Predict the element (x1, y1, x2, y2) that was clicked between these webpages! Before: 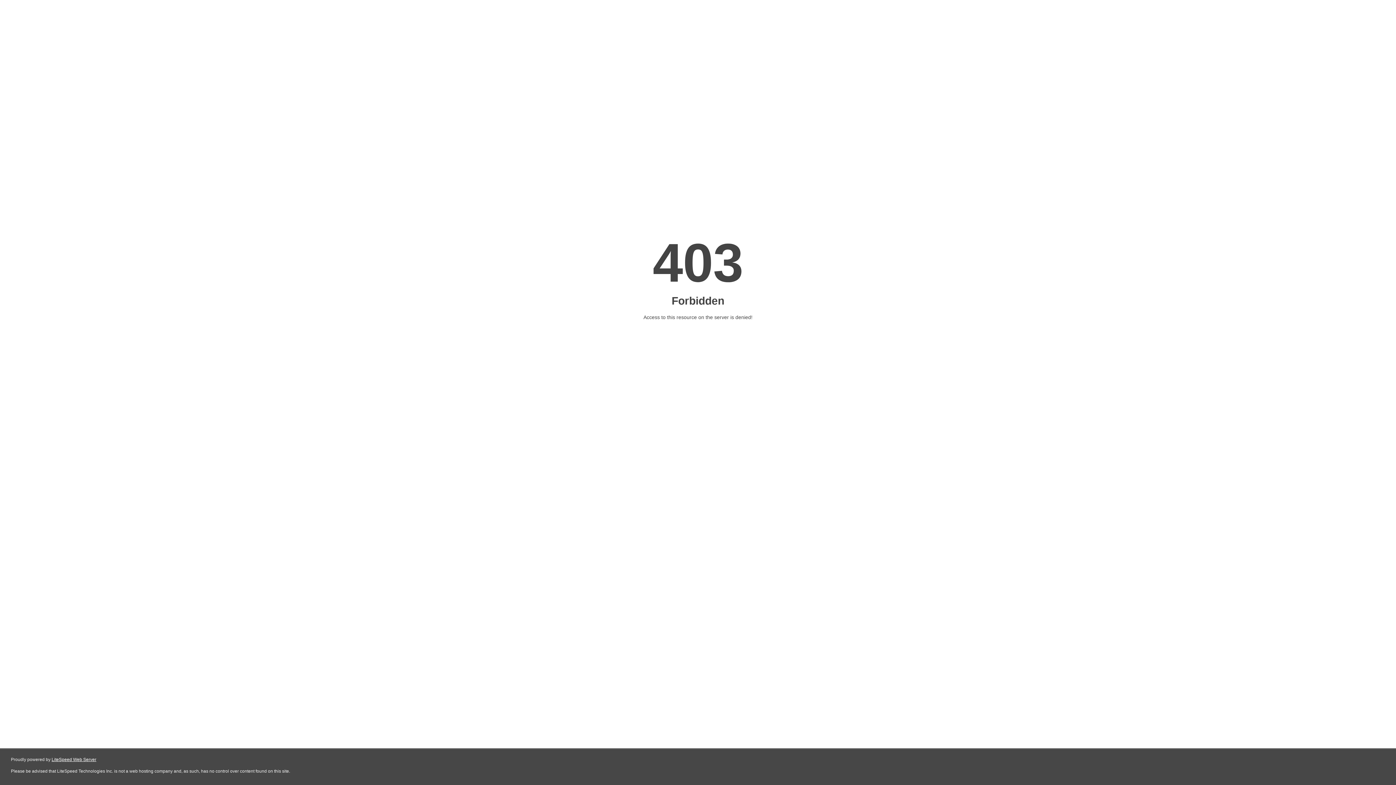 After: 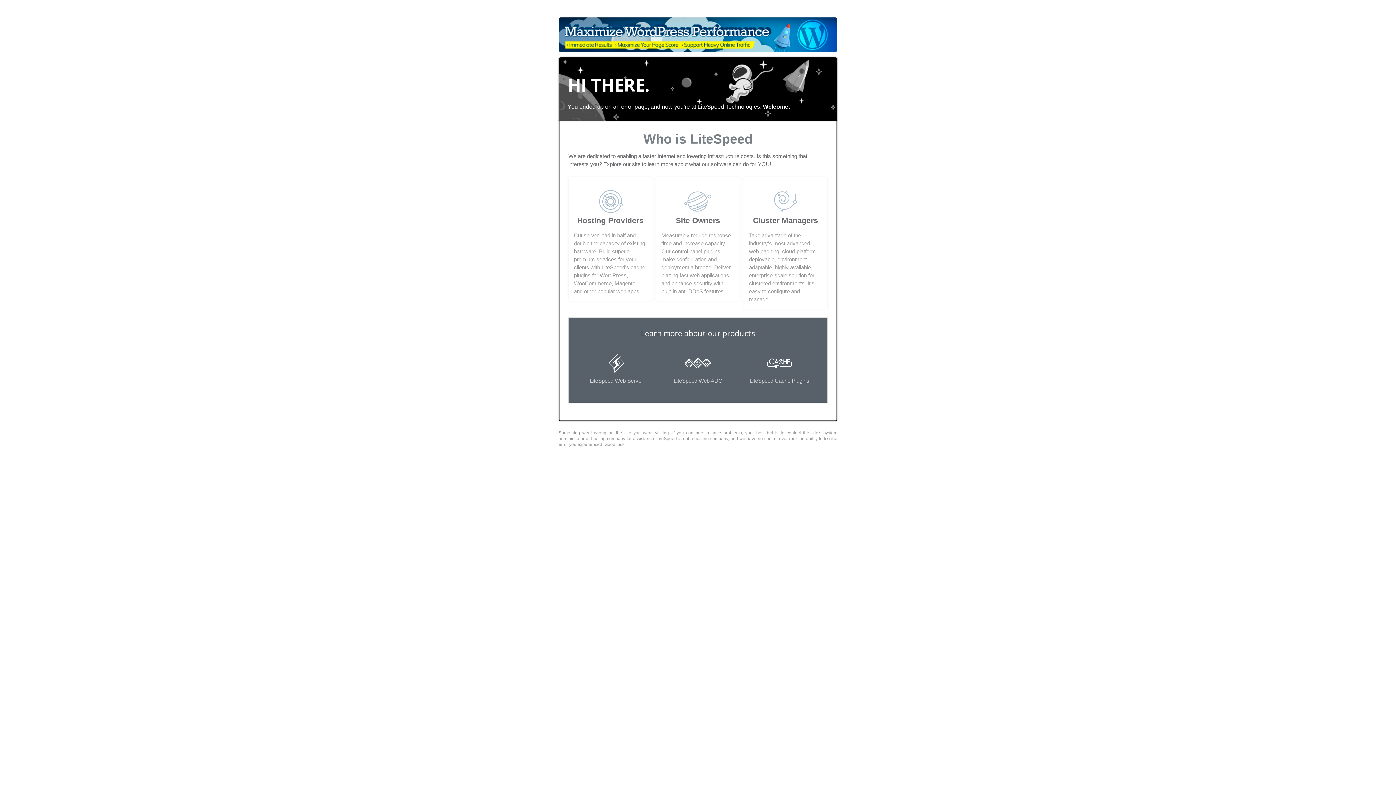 Action: label: LiteSpeed Web Server bbox: (51, 757, 96, 762)